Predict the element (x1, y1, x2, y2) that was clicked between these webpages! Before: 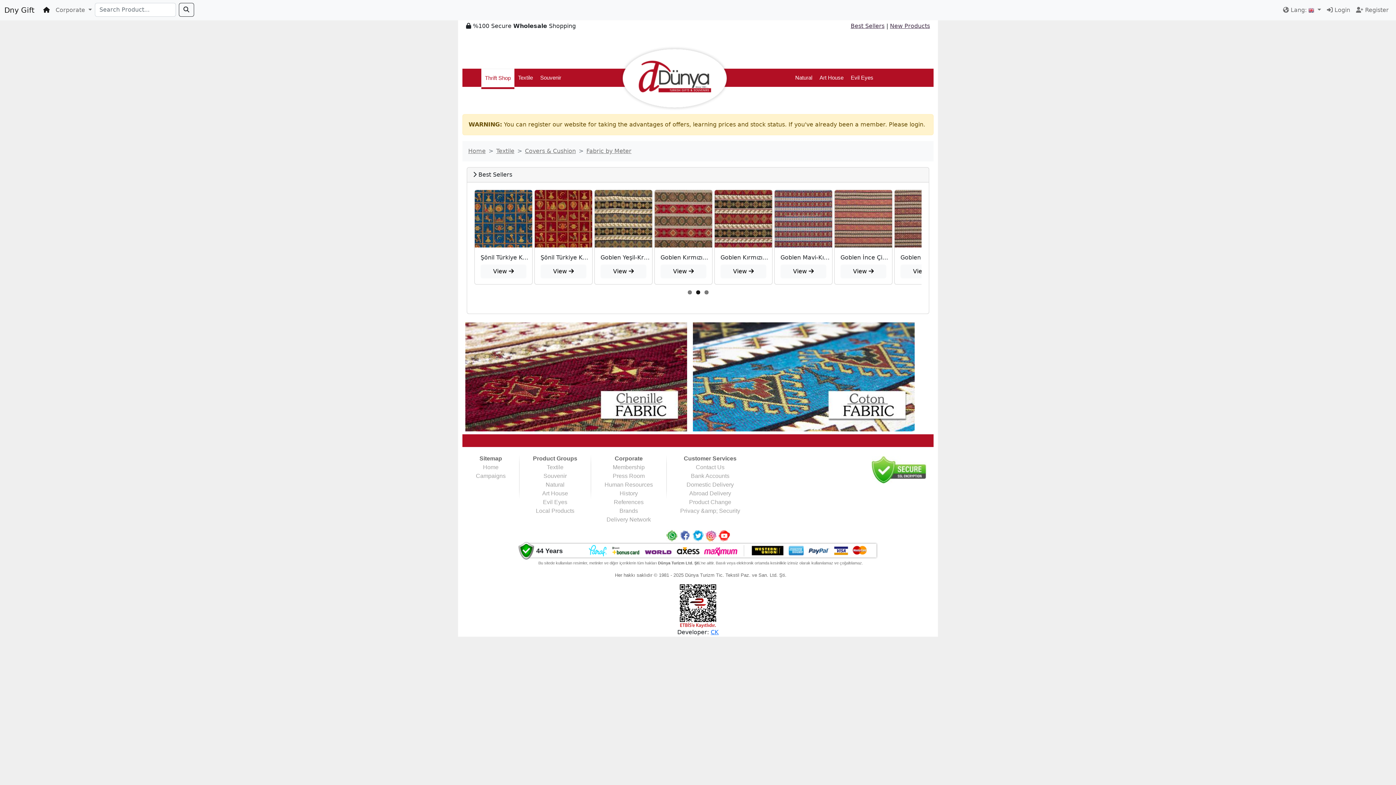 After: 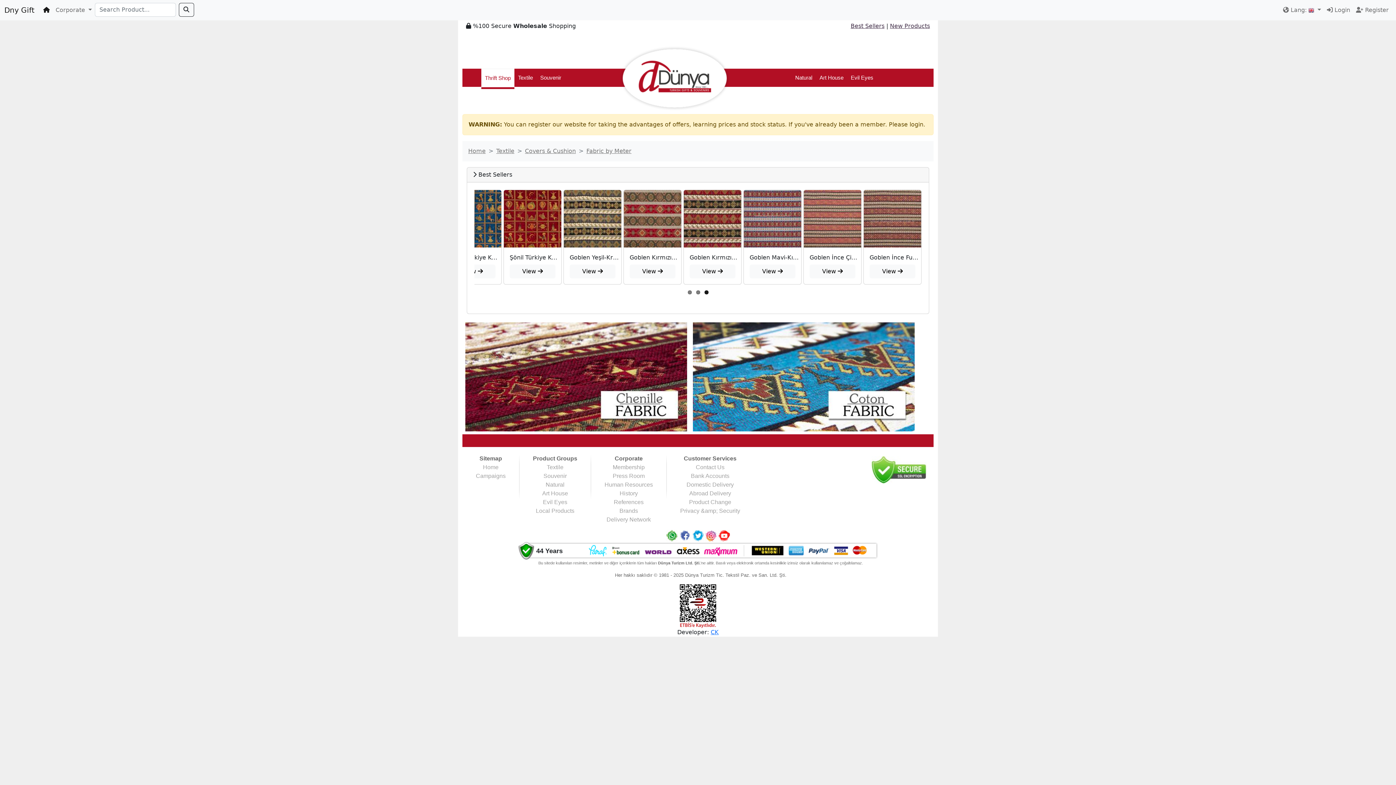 Action: bbox: (586, 147, 631, 154) label: Fabric by Meter